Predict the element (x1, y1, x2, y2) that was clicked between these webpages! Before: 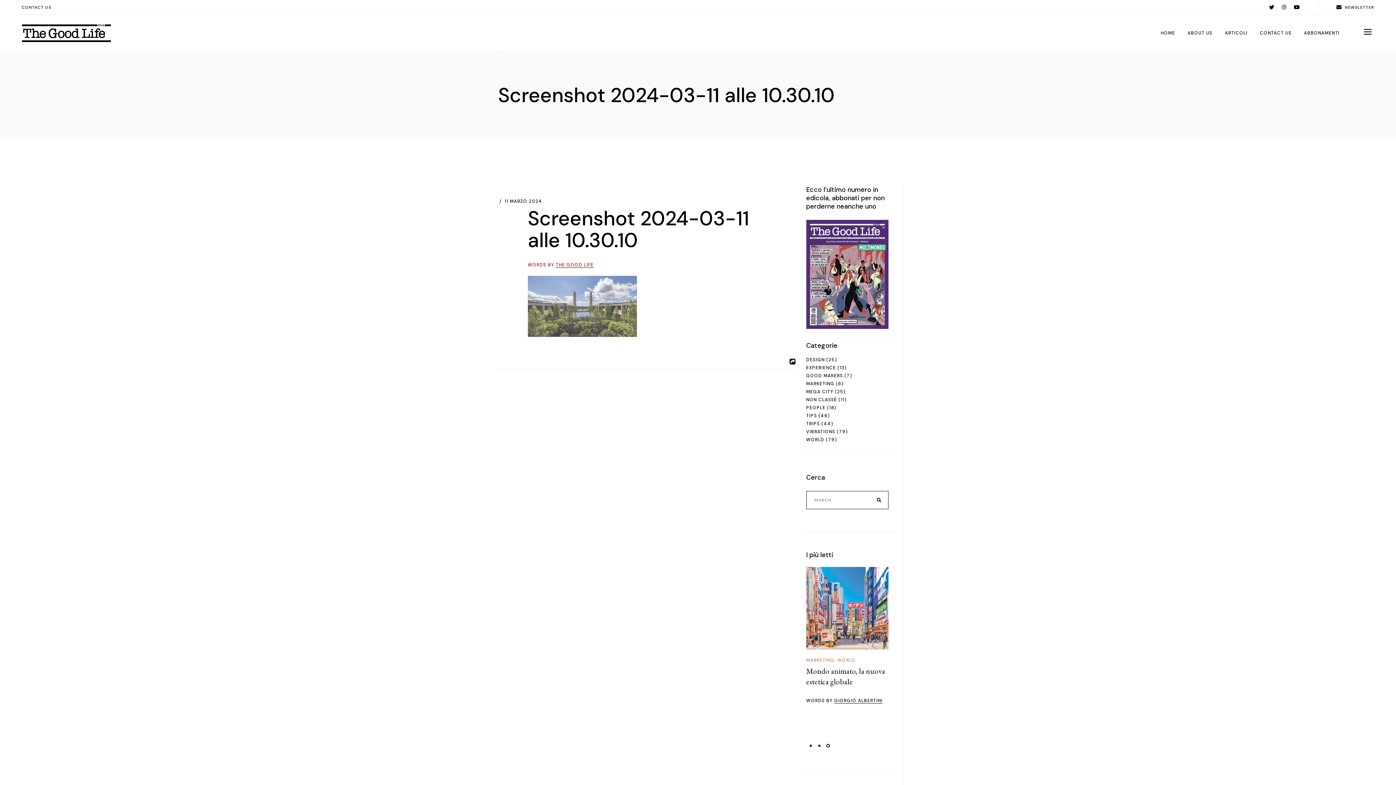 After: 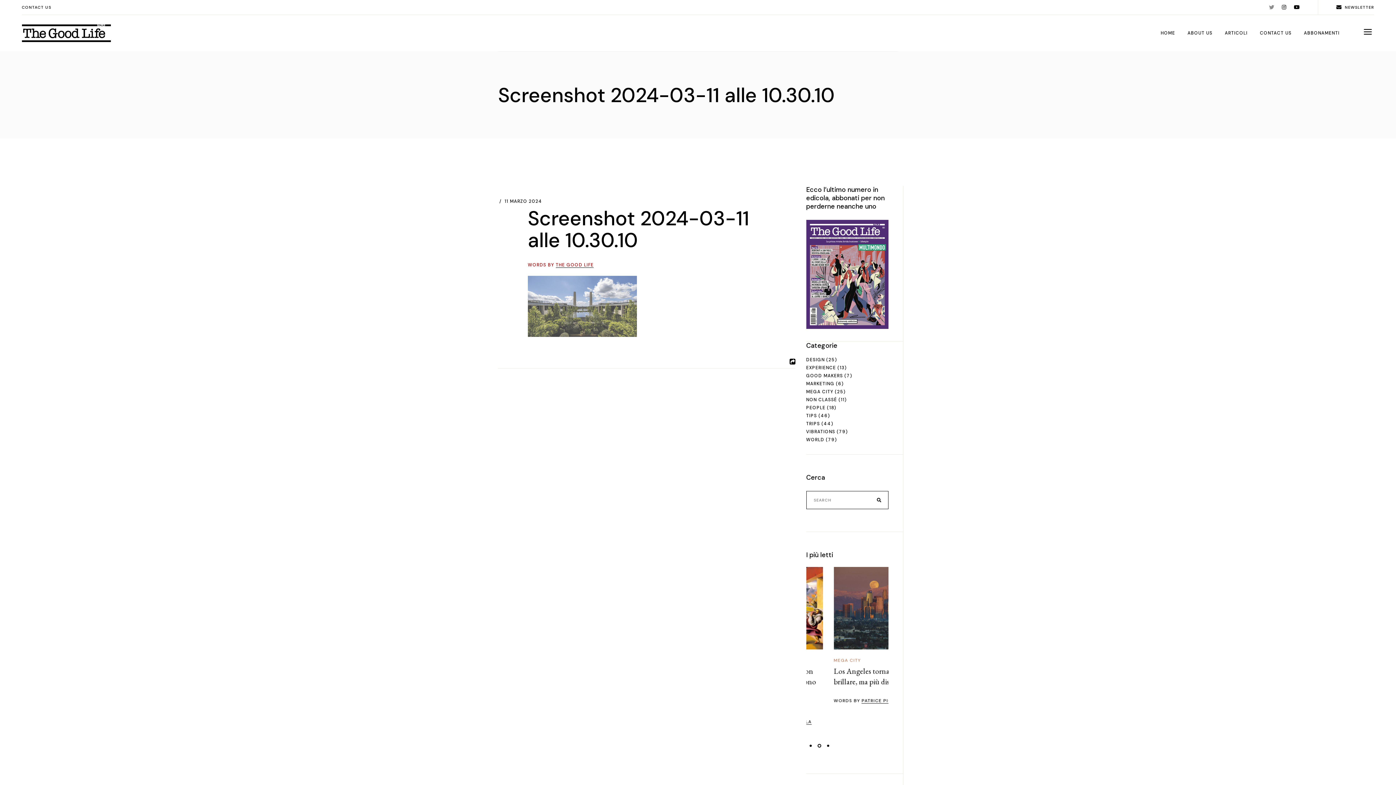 Action: bbox: (1269, 4, 1274, 9)